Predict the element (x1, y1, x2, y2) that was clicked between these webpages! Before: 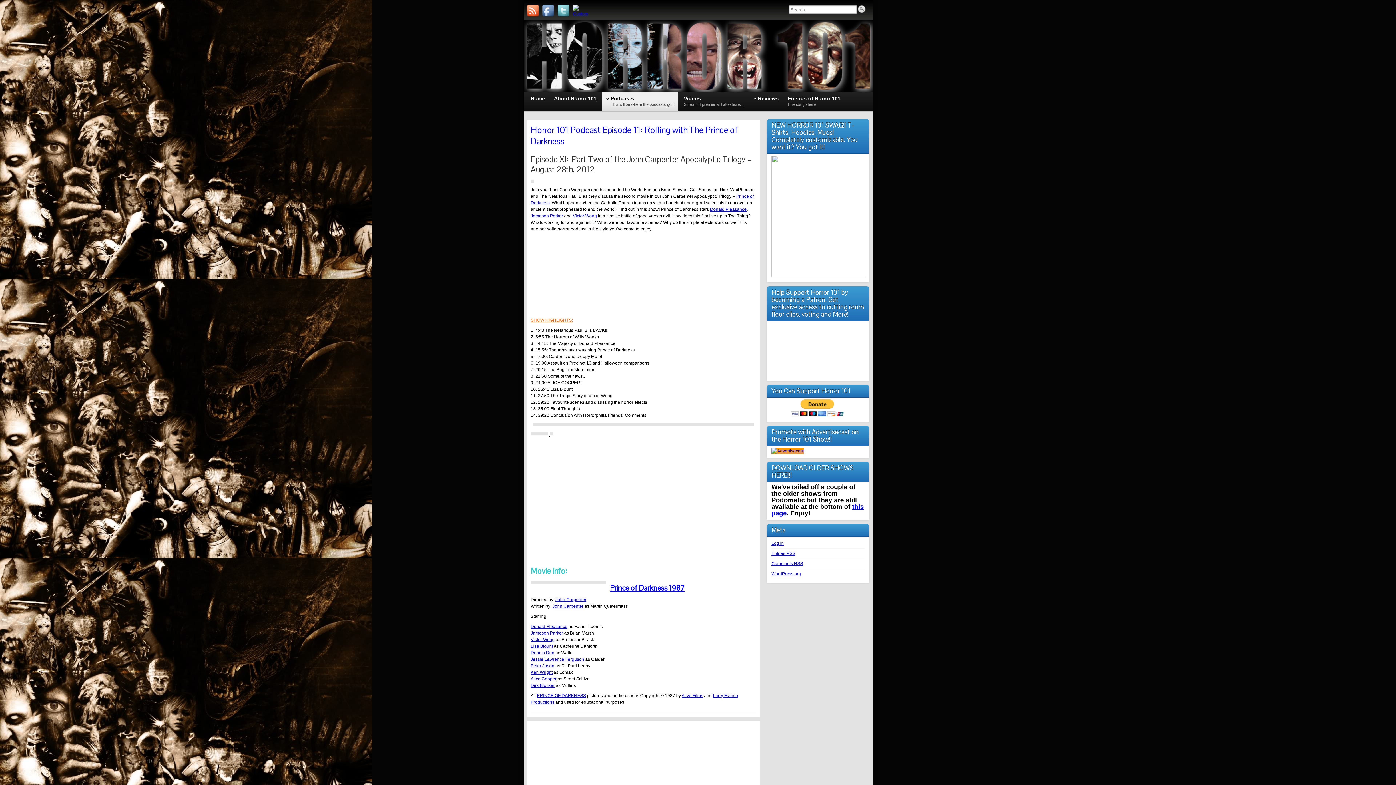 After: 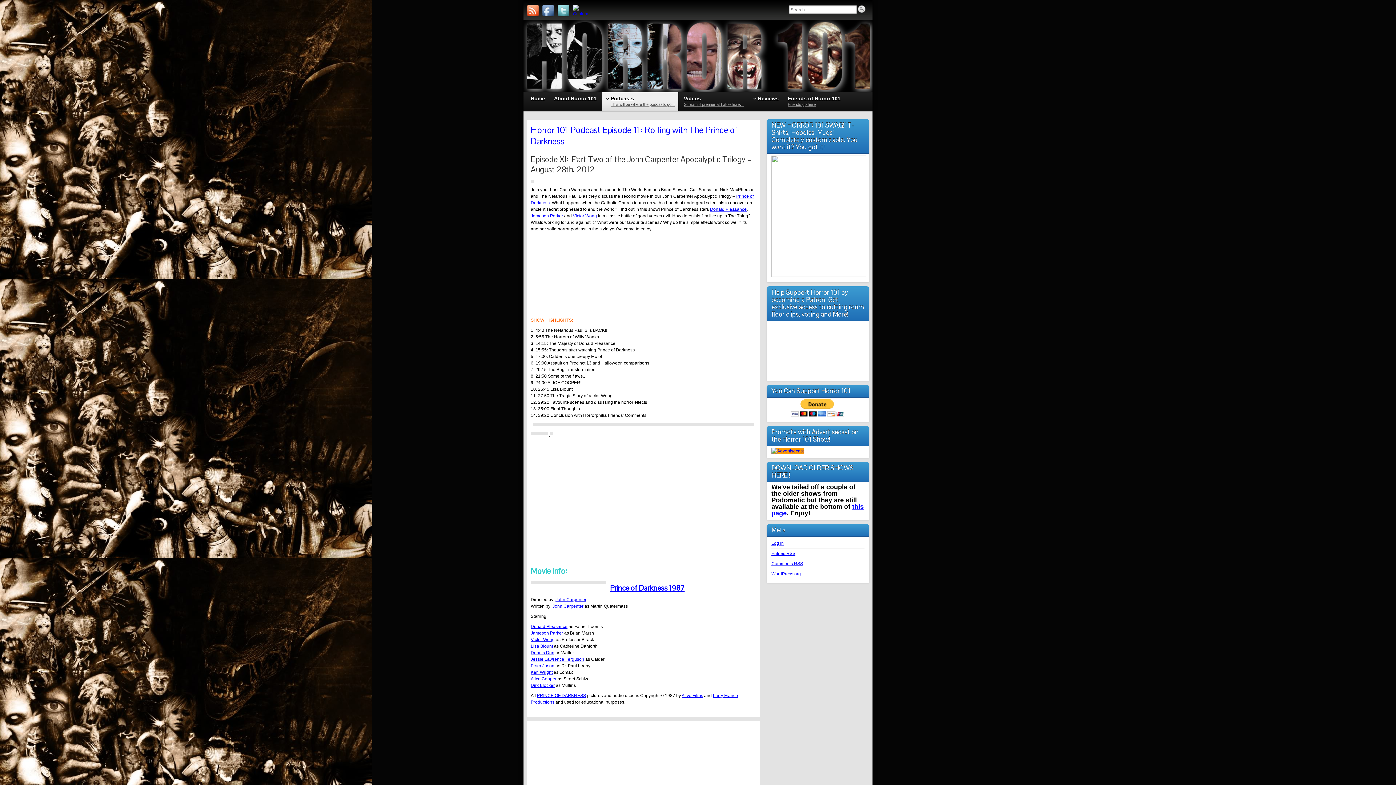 Action: bbox: (530, 433, 533, 438)